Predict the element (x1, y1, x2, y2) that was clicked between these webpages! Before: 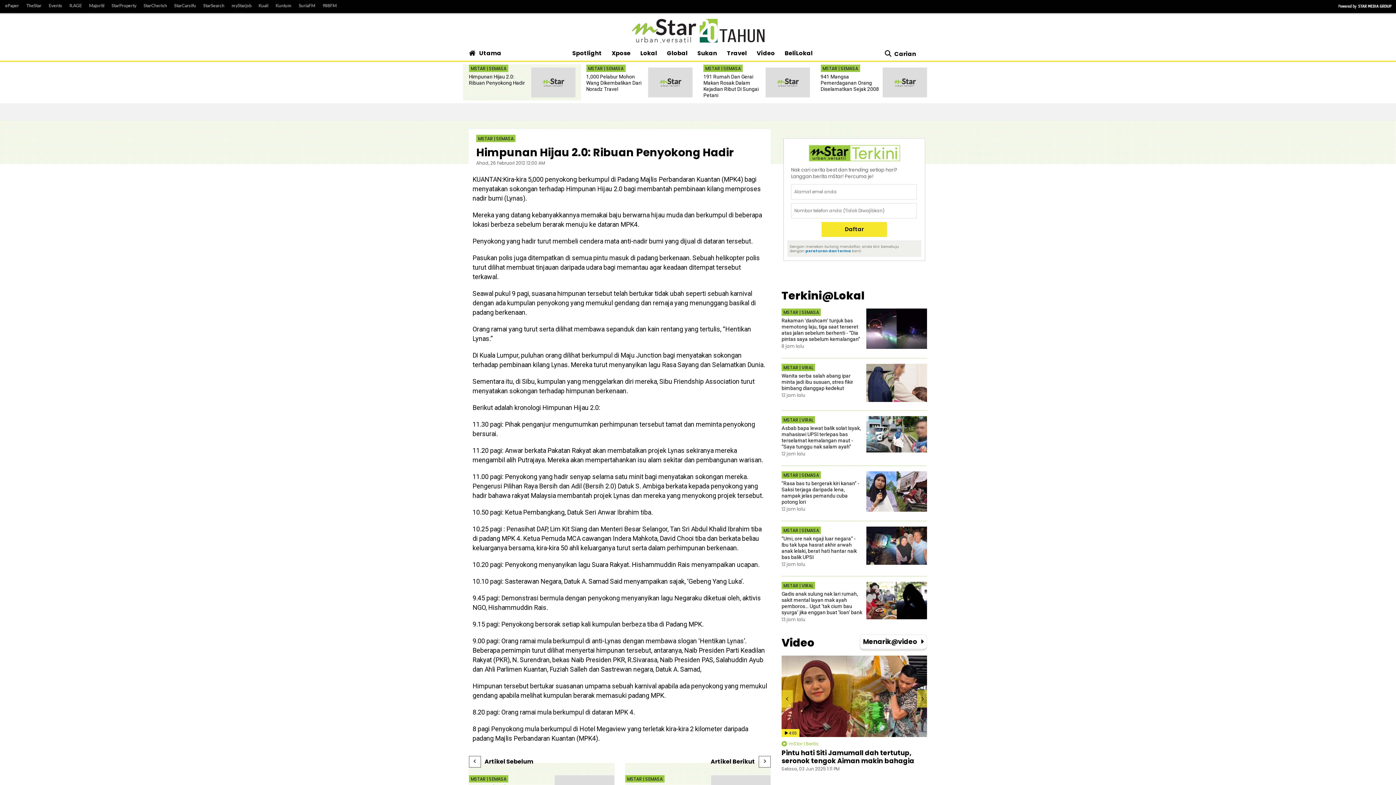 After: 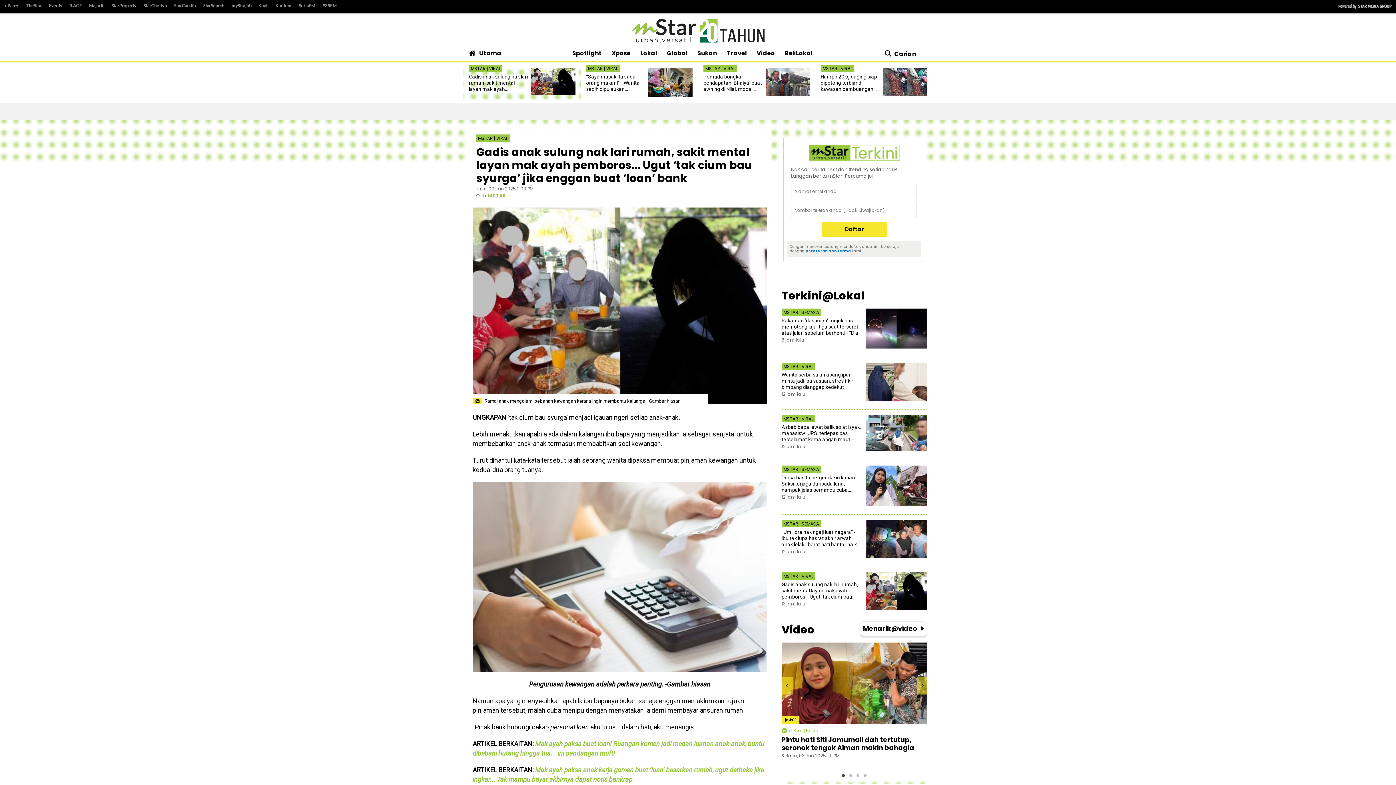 Action: bbox: (866, 582, 927, 619)